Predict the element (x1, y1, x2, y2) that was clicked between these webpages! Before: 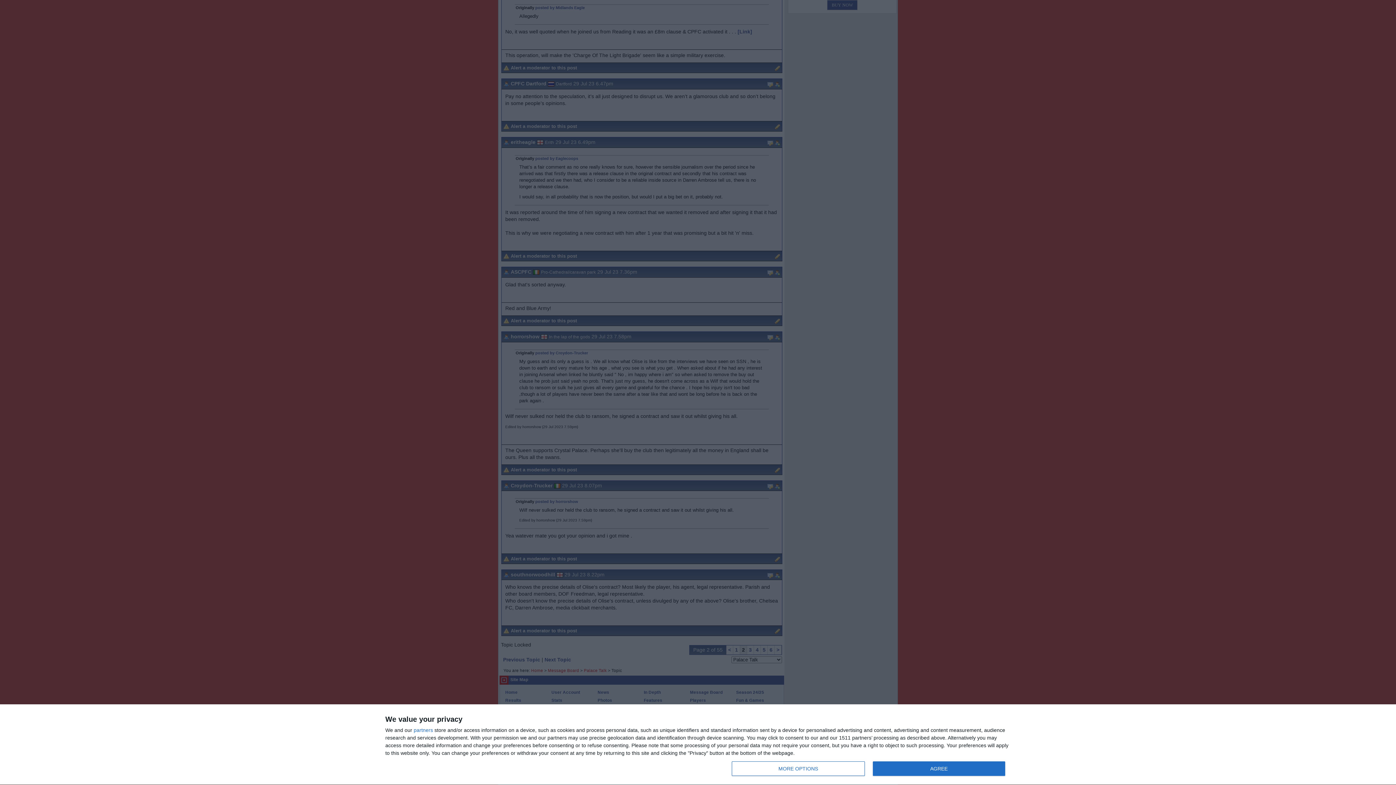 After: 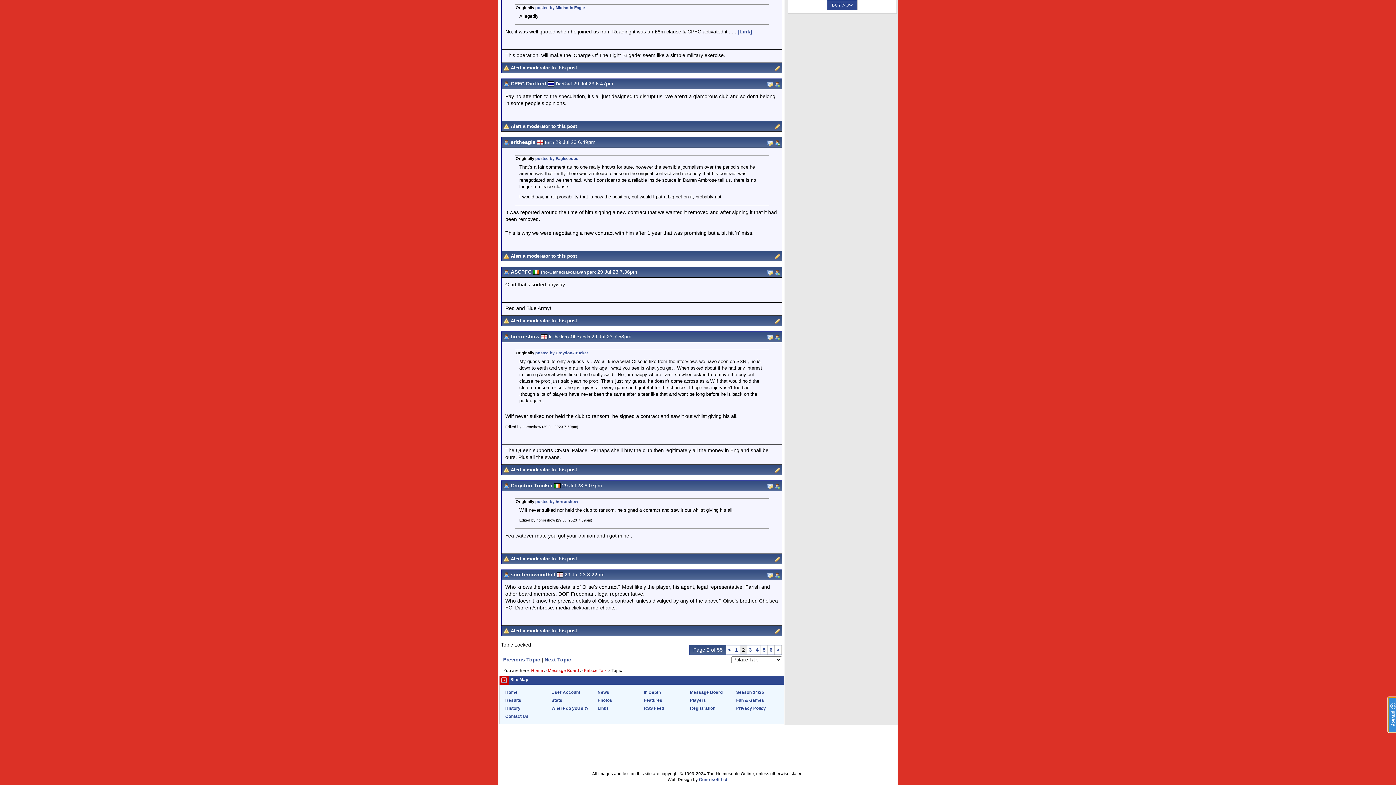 Action: label: AGREE bbox: (872, 761, 1005, 776)